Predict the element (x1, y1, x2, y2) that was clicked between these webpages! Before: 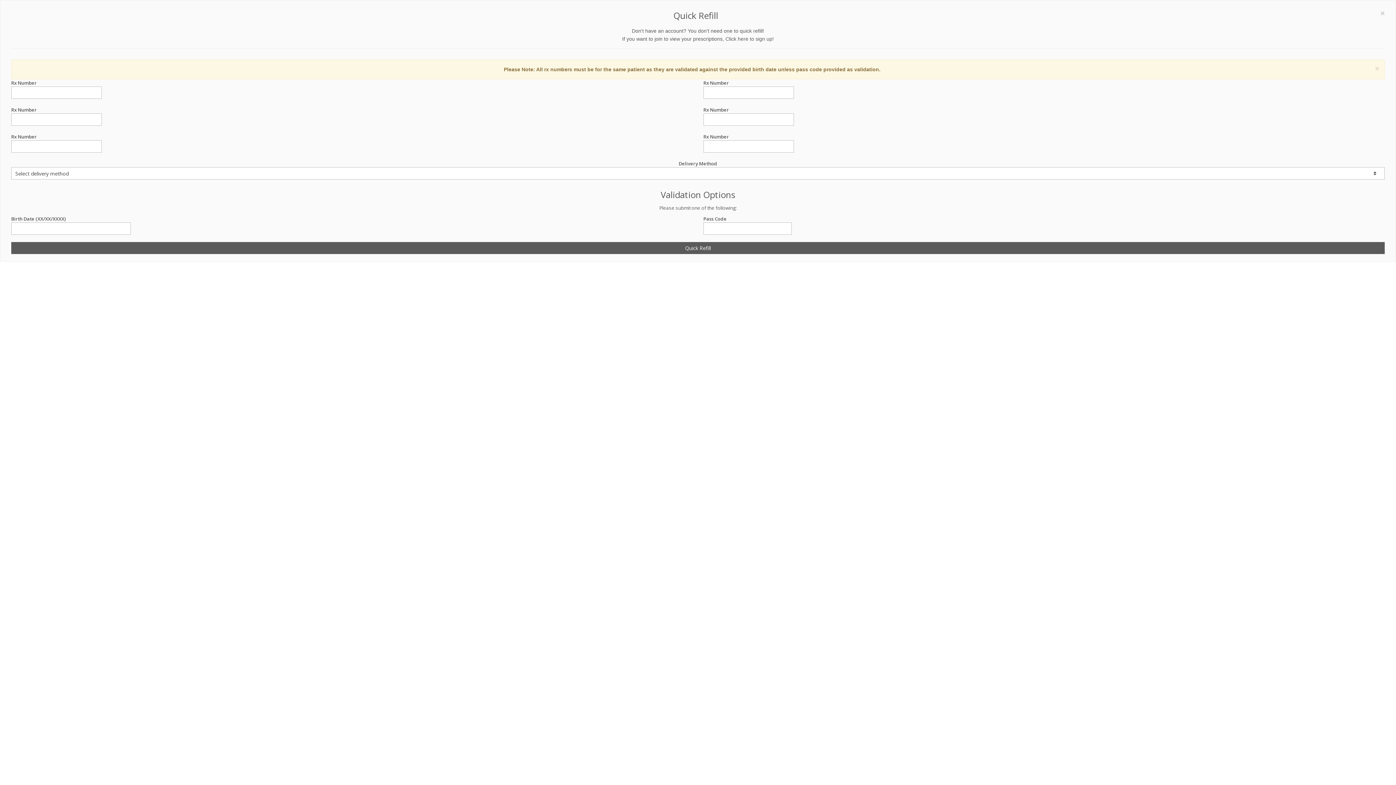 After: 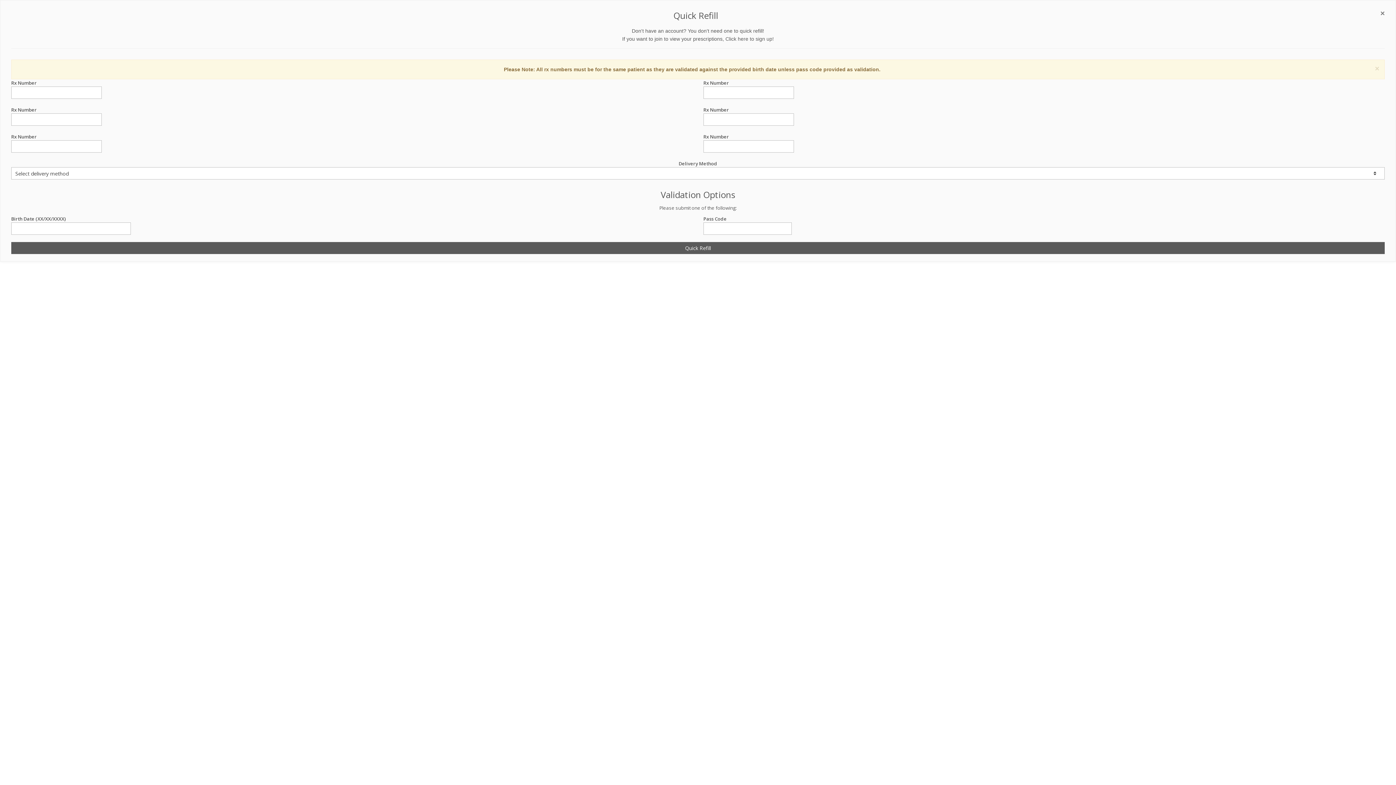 Action: bbox: (1380, 9, 1385, 17) label: ×